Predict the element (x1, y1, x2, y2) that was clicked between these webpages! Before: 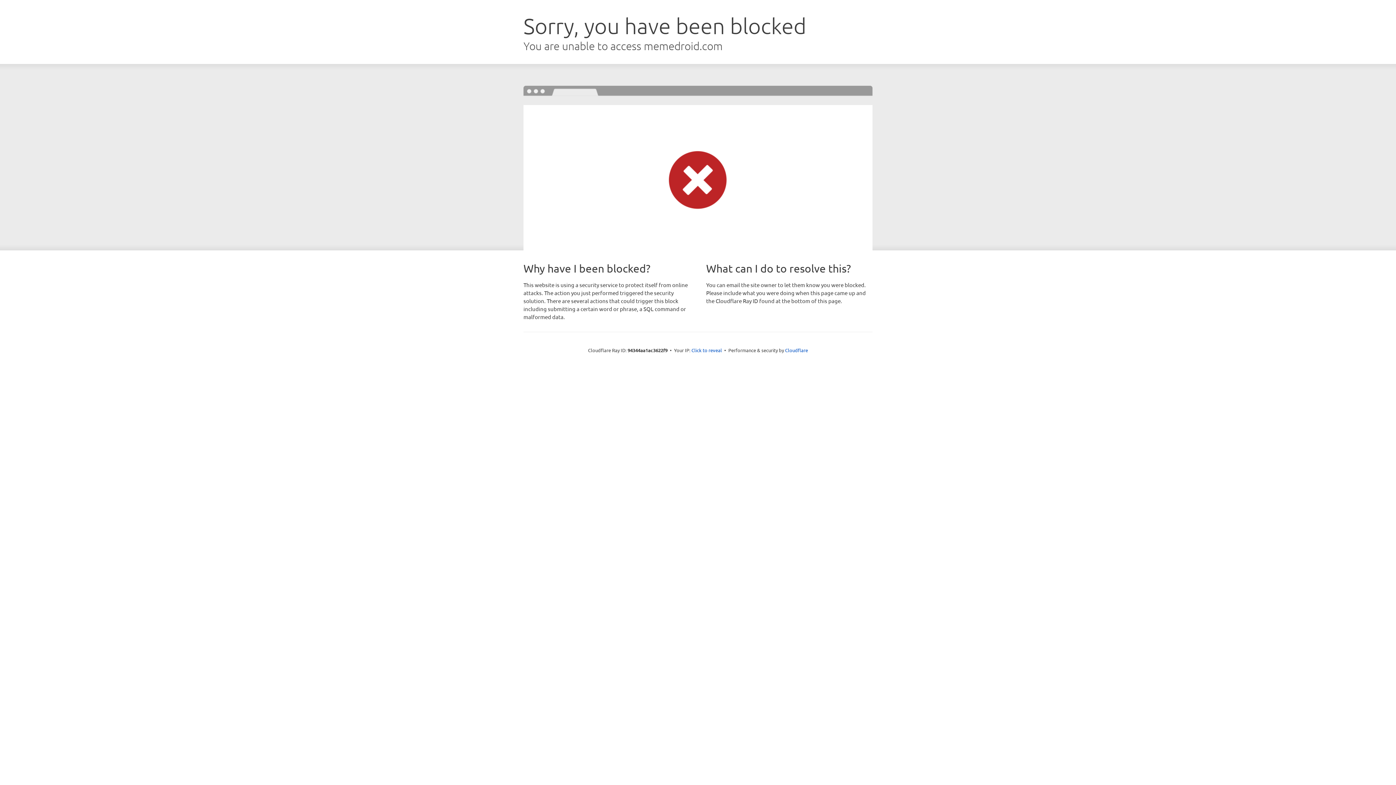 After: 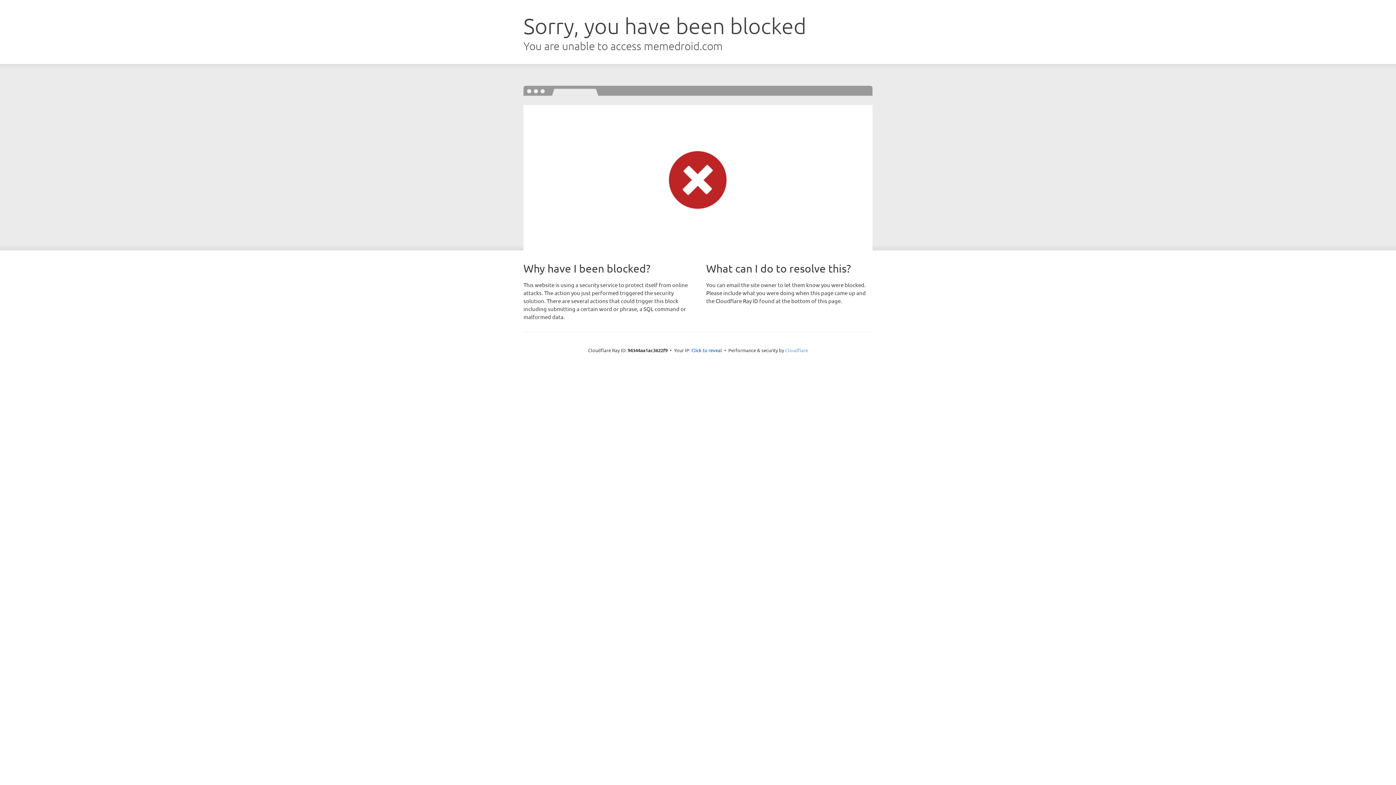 Action: bbox: (785, 347, 808, 353) label: Cloudflare